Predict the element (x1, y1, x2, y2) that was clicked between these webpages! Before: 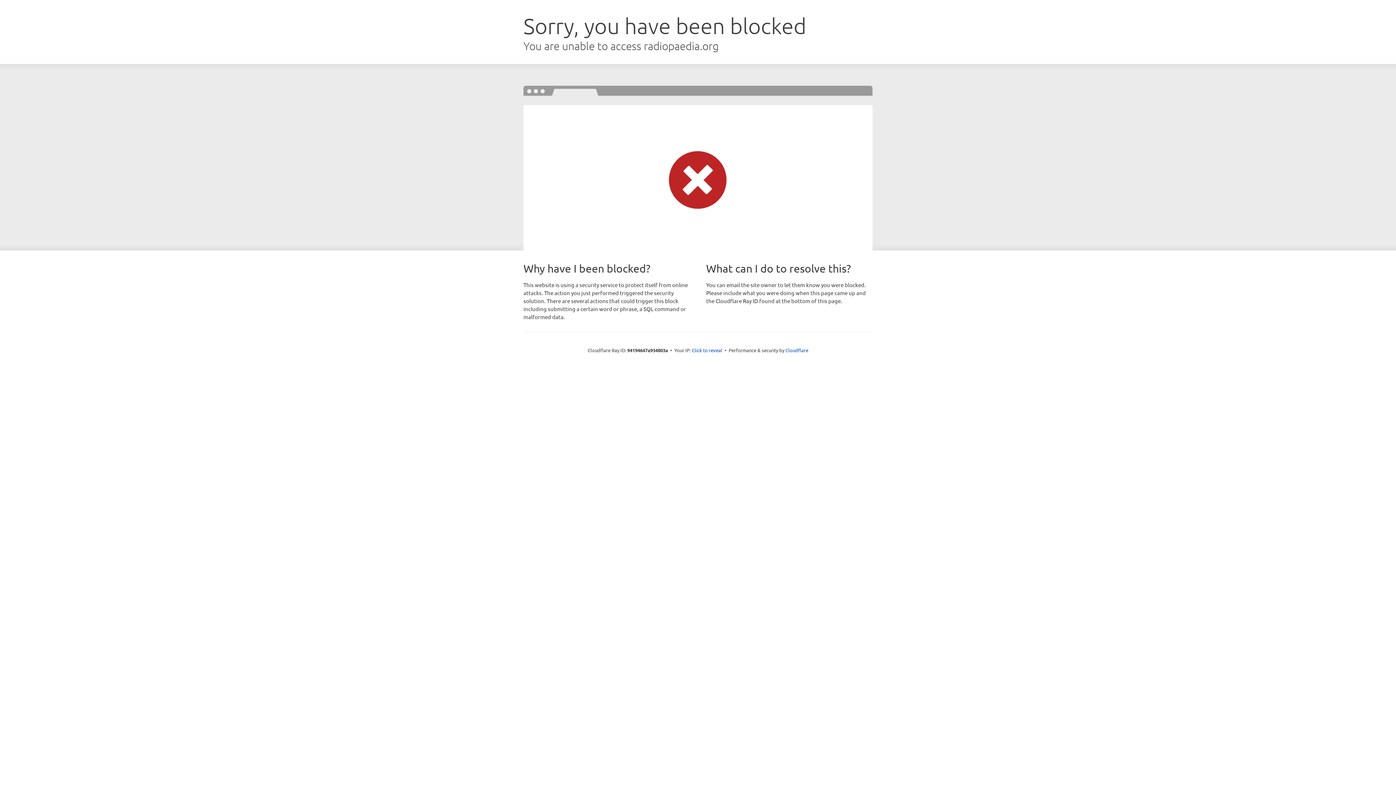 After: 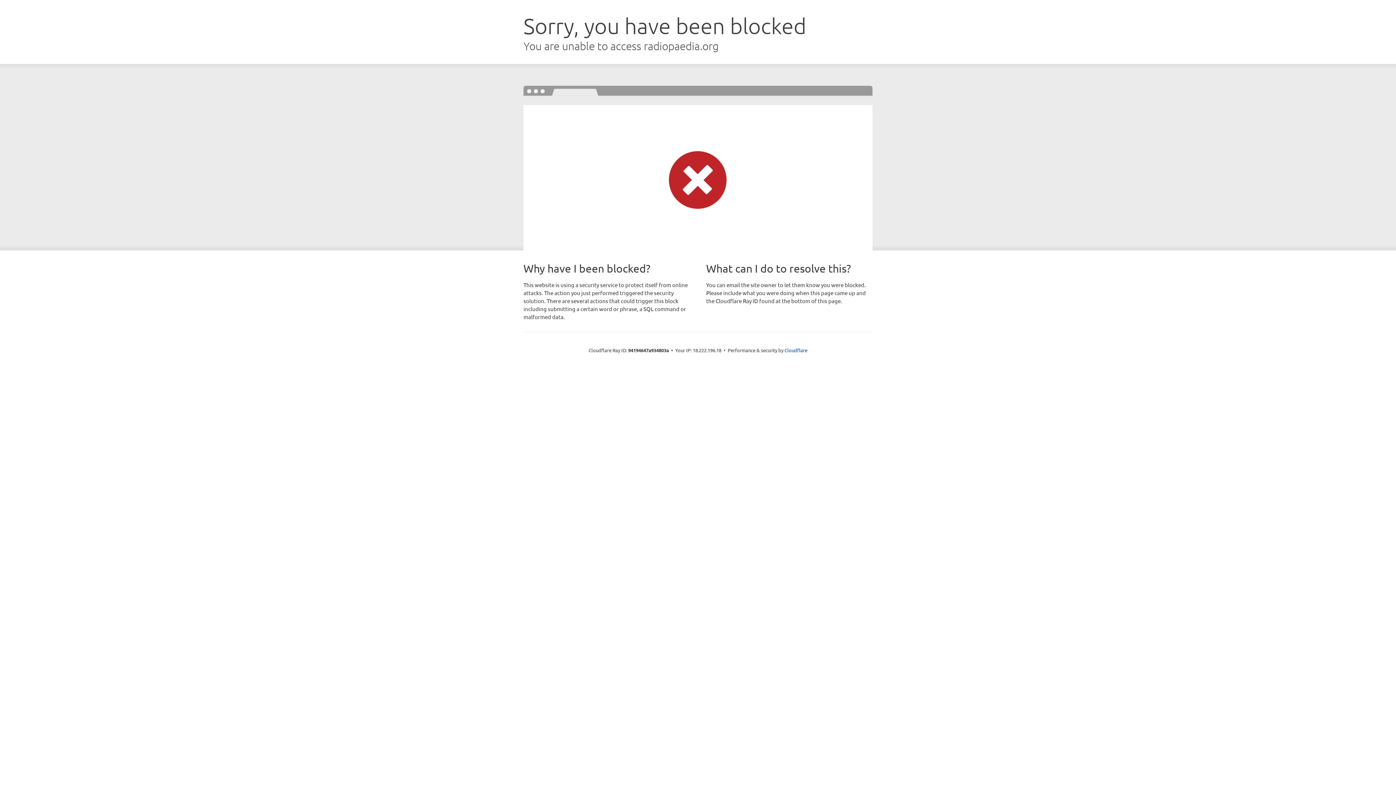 Action: label: Click to reveal bbox: (692, 346, 722, 353)